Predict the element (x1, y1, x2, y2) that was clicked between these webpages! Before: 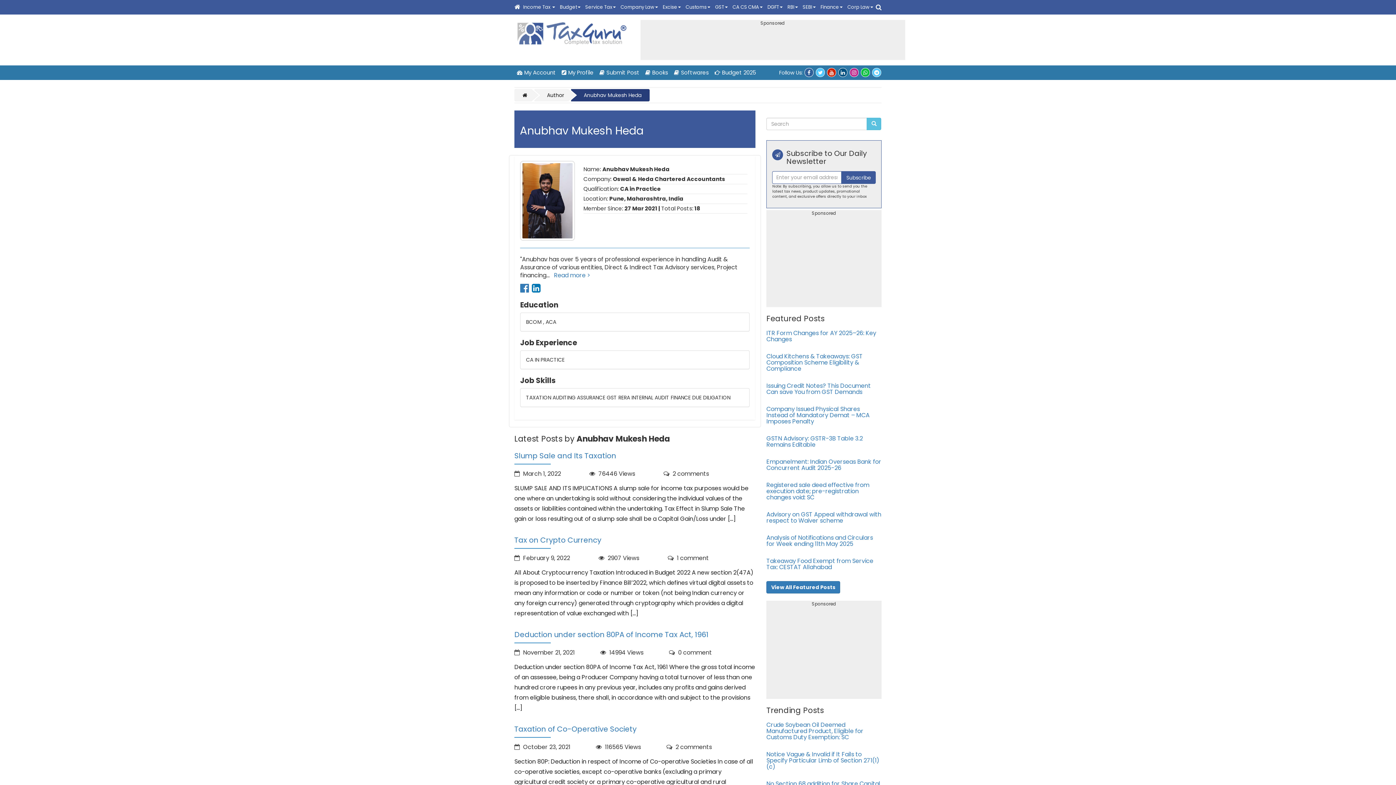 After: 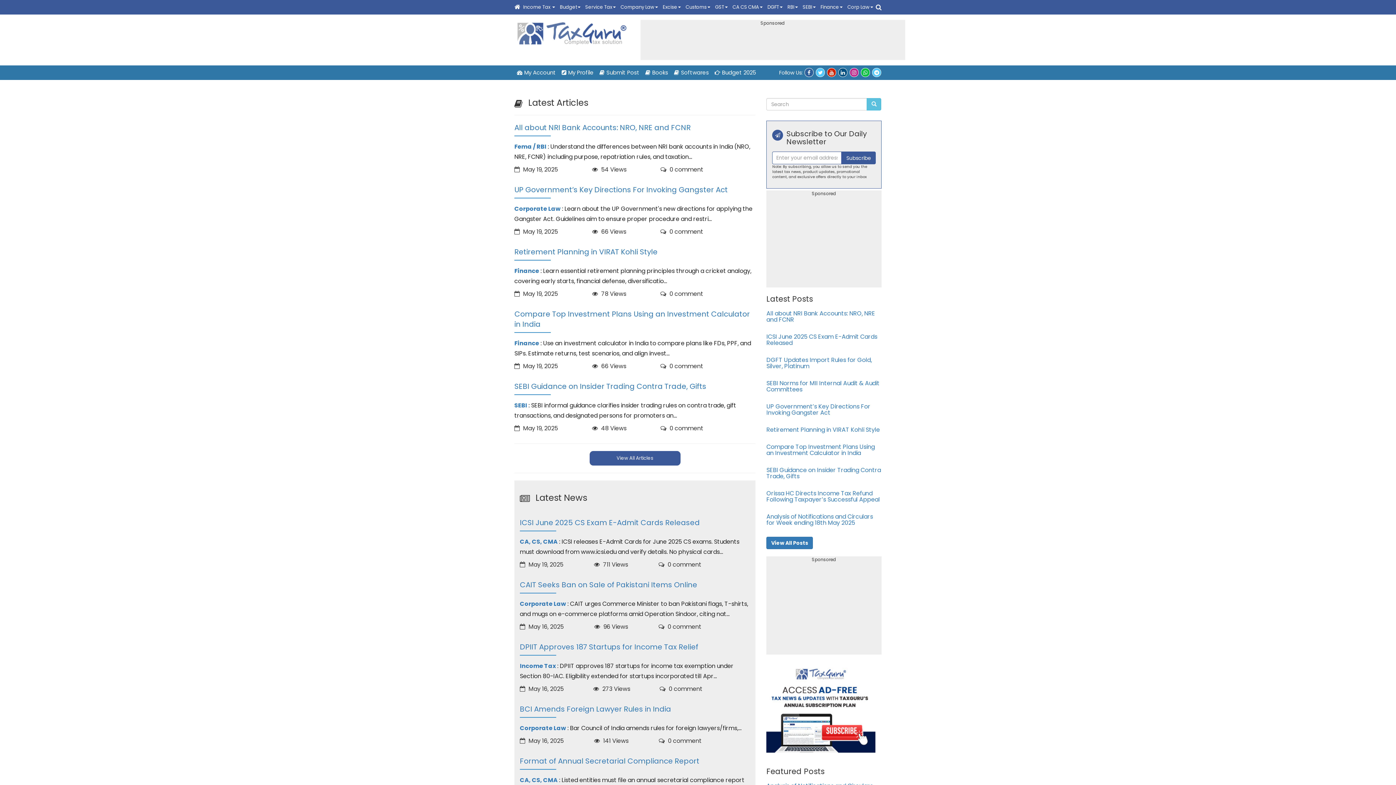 Action: bbox: (514, 22, 629, 45)